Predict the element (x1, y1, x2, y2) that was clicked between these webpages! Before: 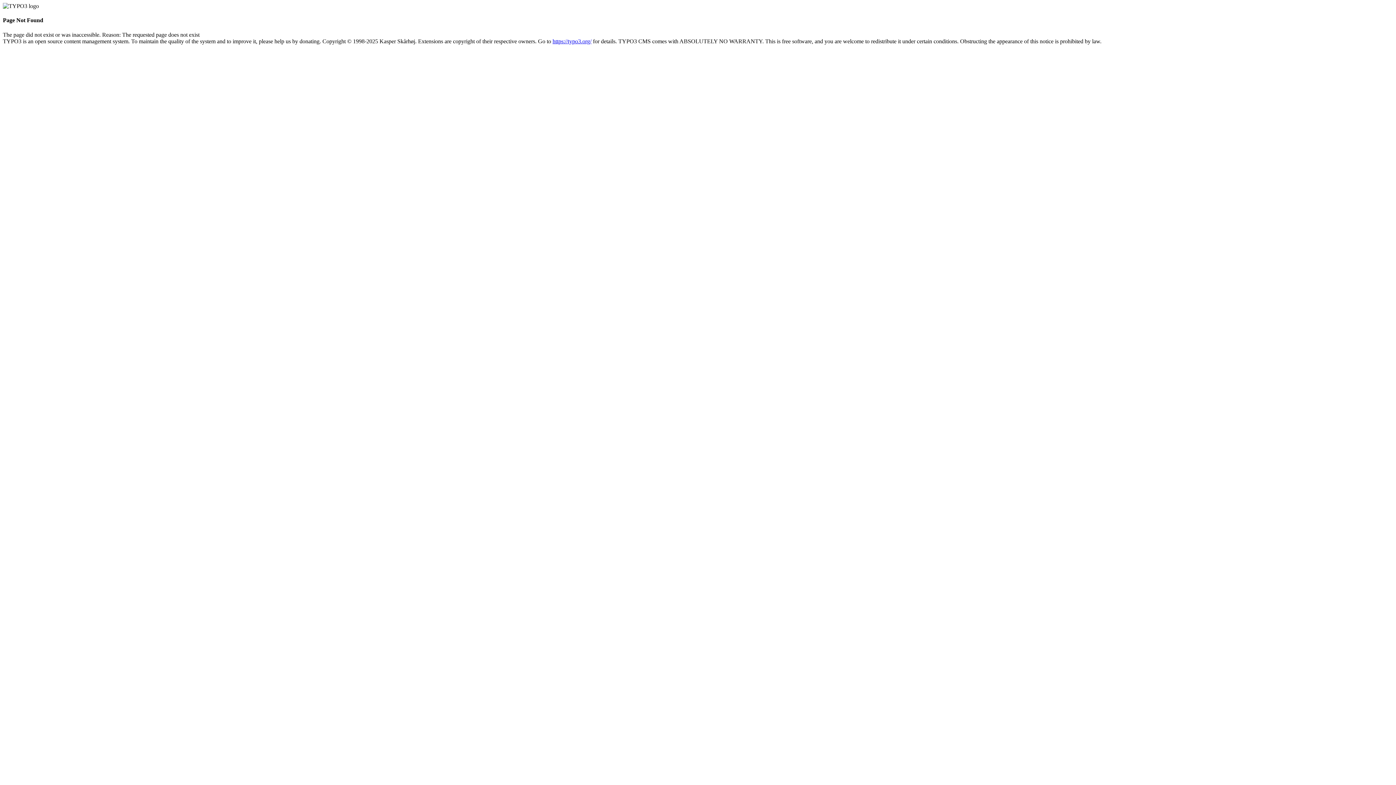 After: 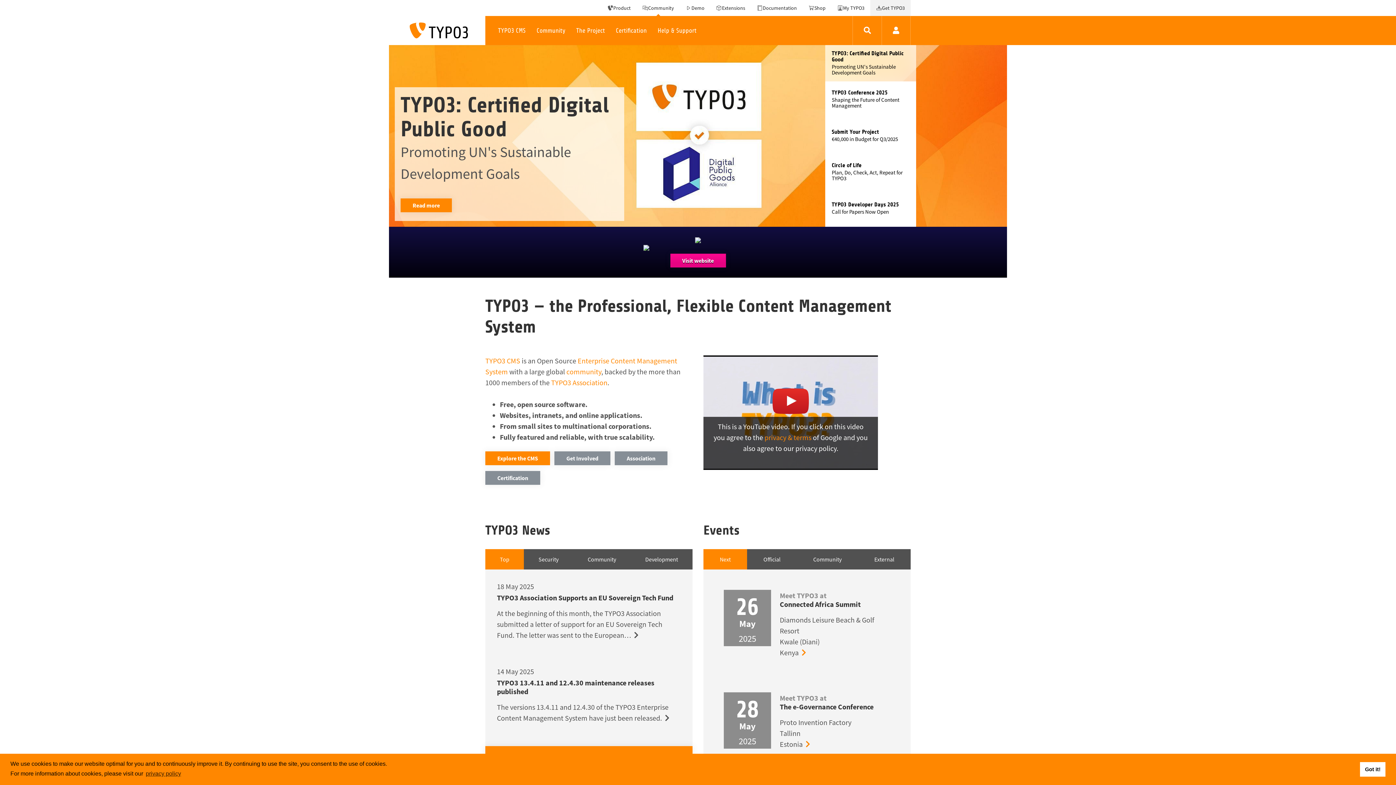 Action: bbox: (552, 38, 591, 44) label: https://typo3.org/